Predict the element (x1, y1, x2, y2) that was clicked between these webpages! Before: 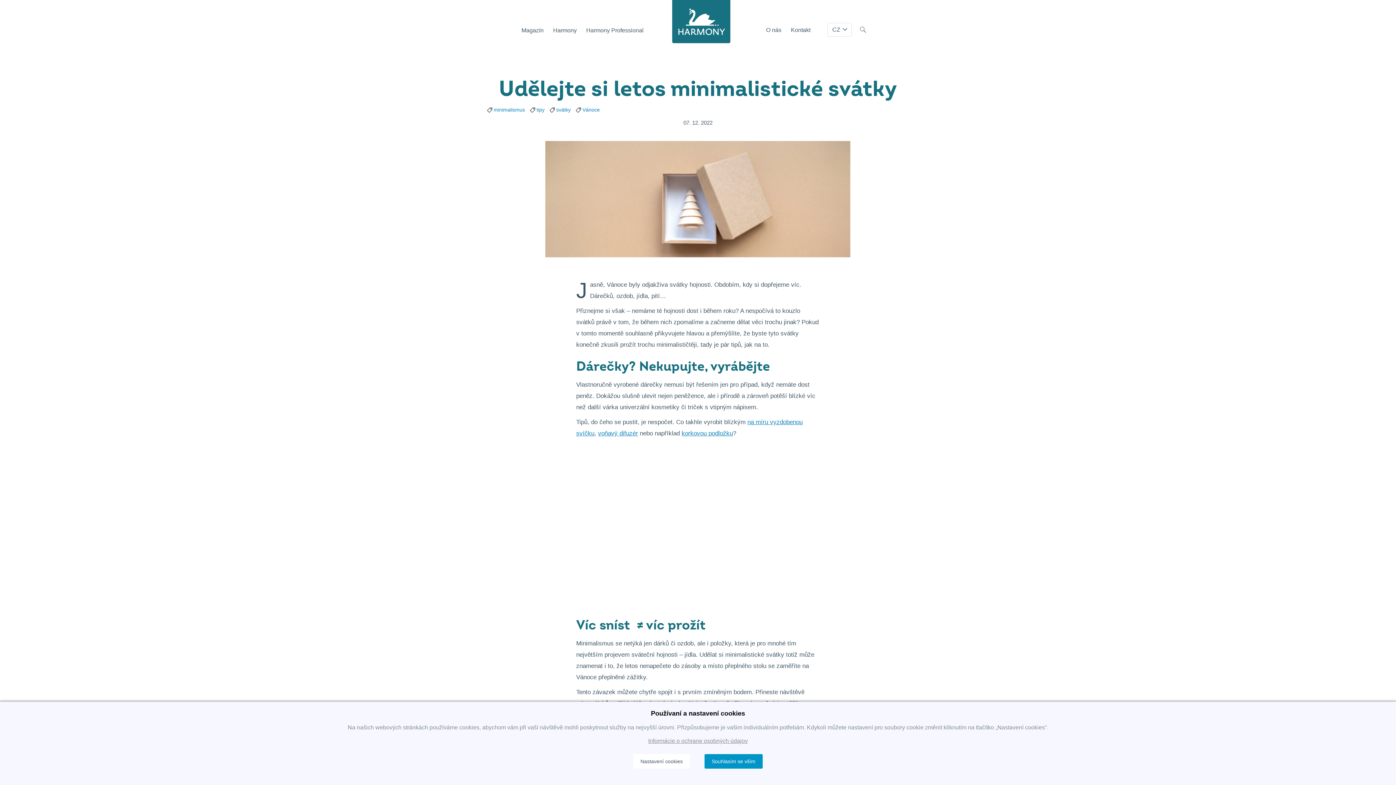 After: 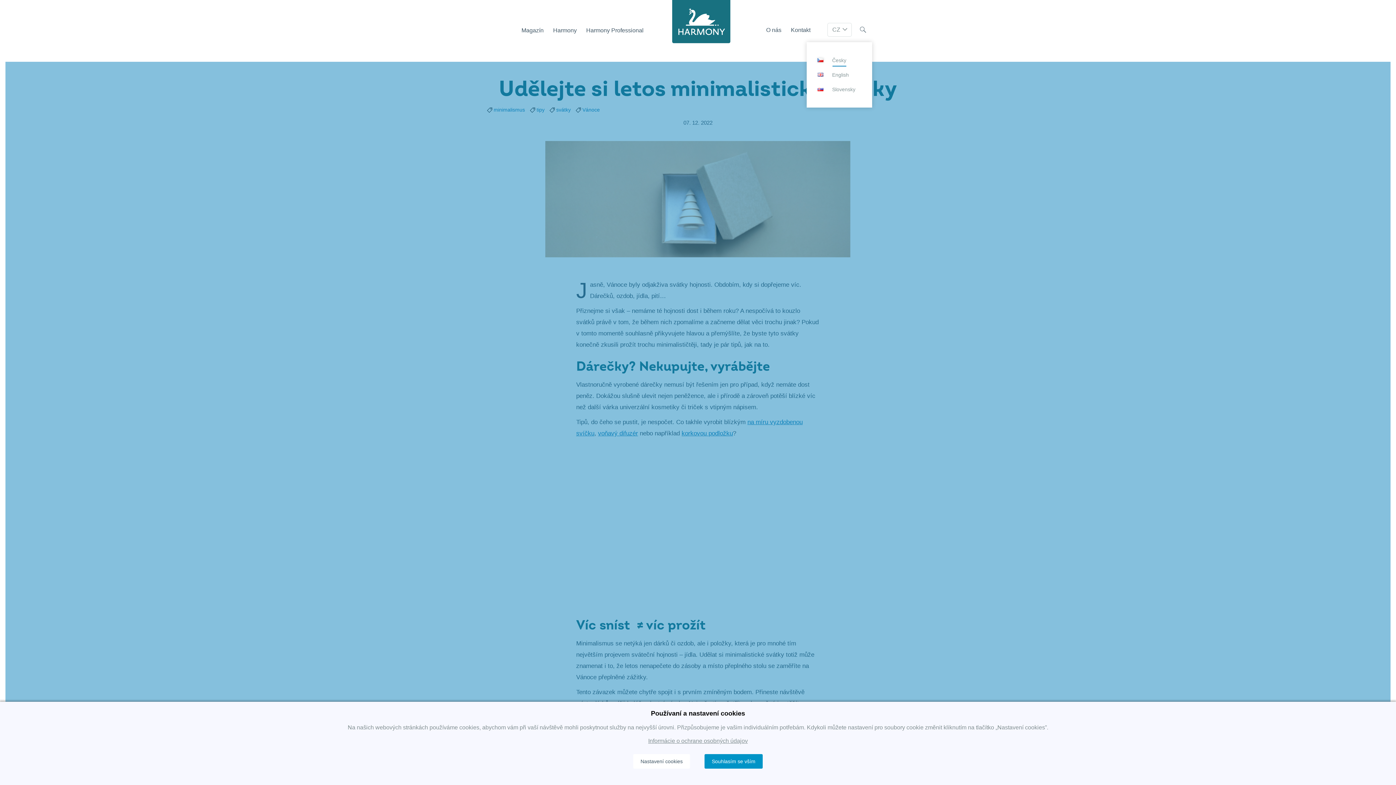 Action: bbox: (827, 22, 851, 36) label: CZ 